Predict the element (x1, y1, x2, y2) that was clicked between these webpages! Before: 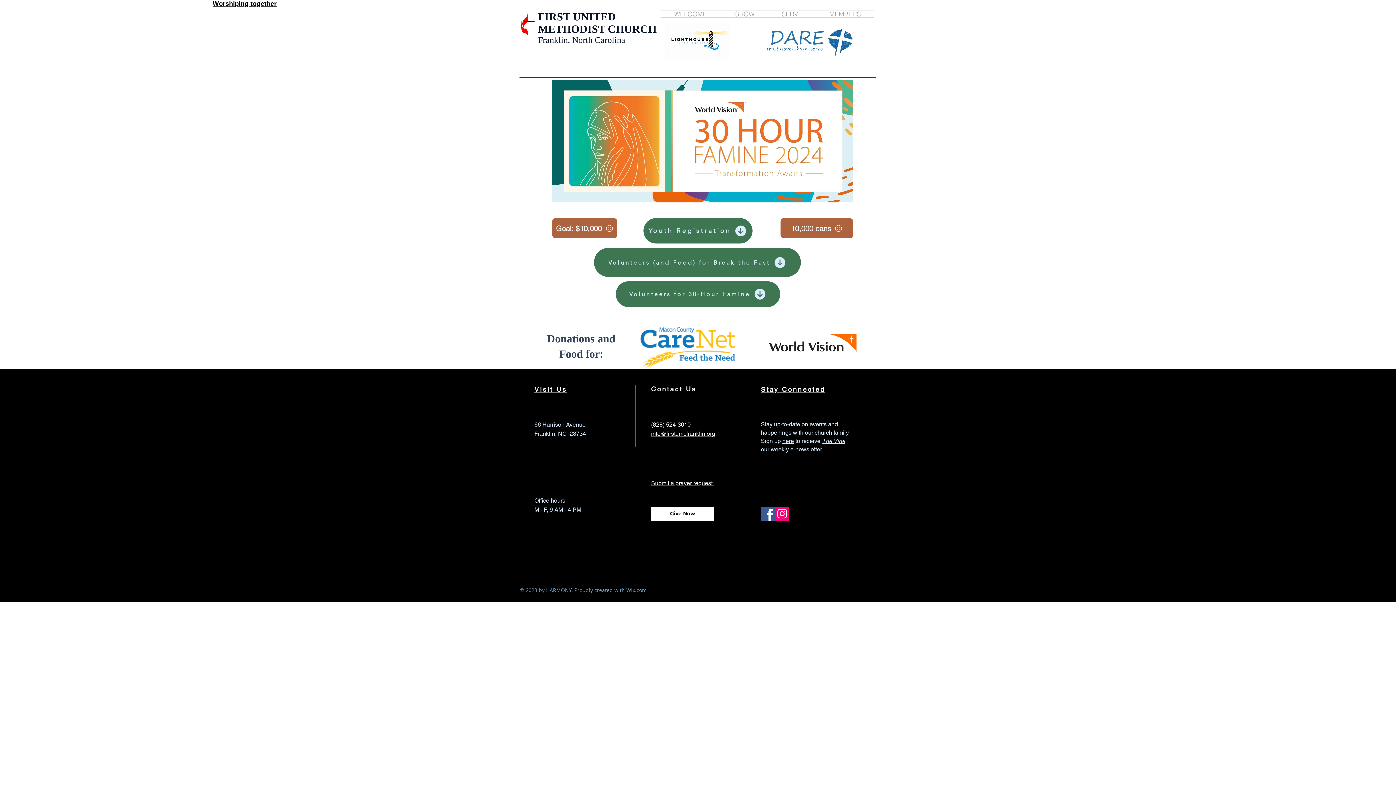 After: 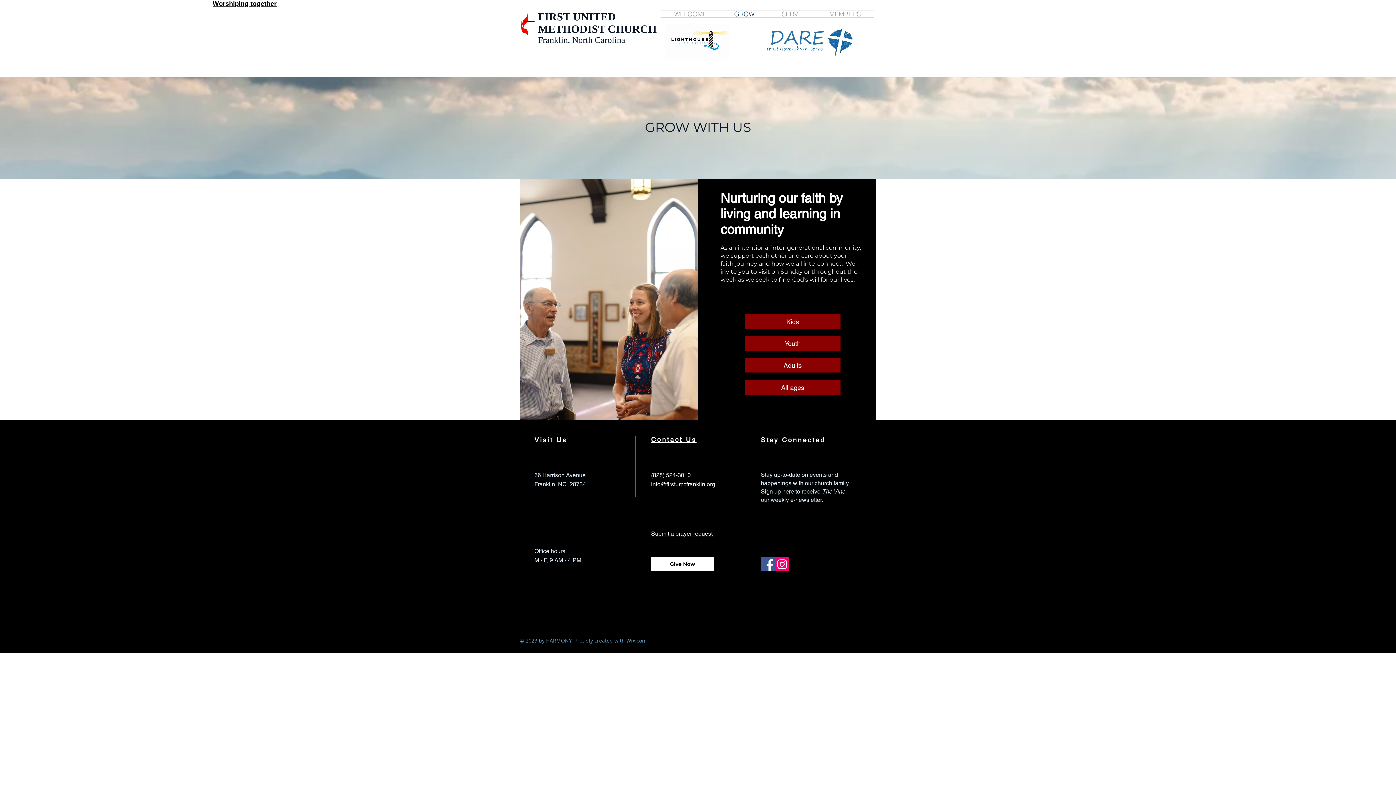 Action: label: GROW bbox: (720, 10, 768, 17)